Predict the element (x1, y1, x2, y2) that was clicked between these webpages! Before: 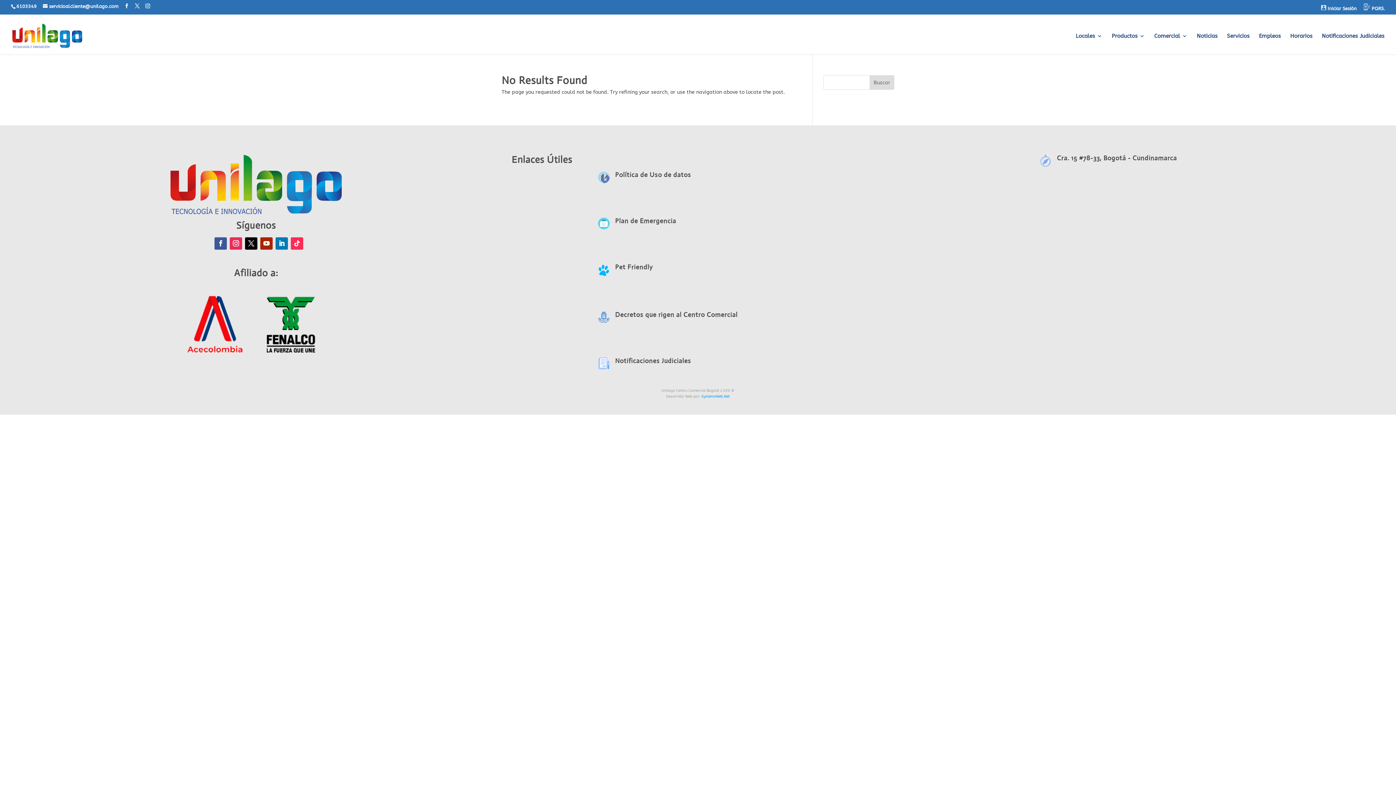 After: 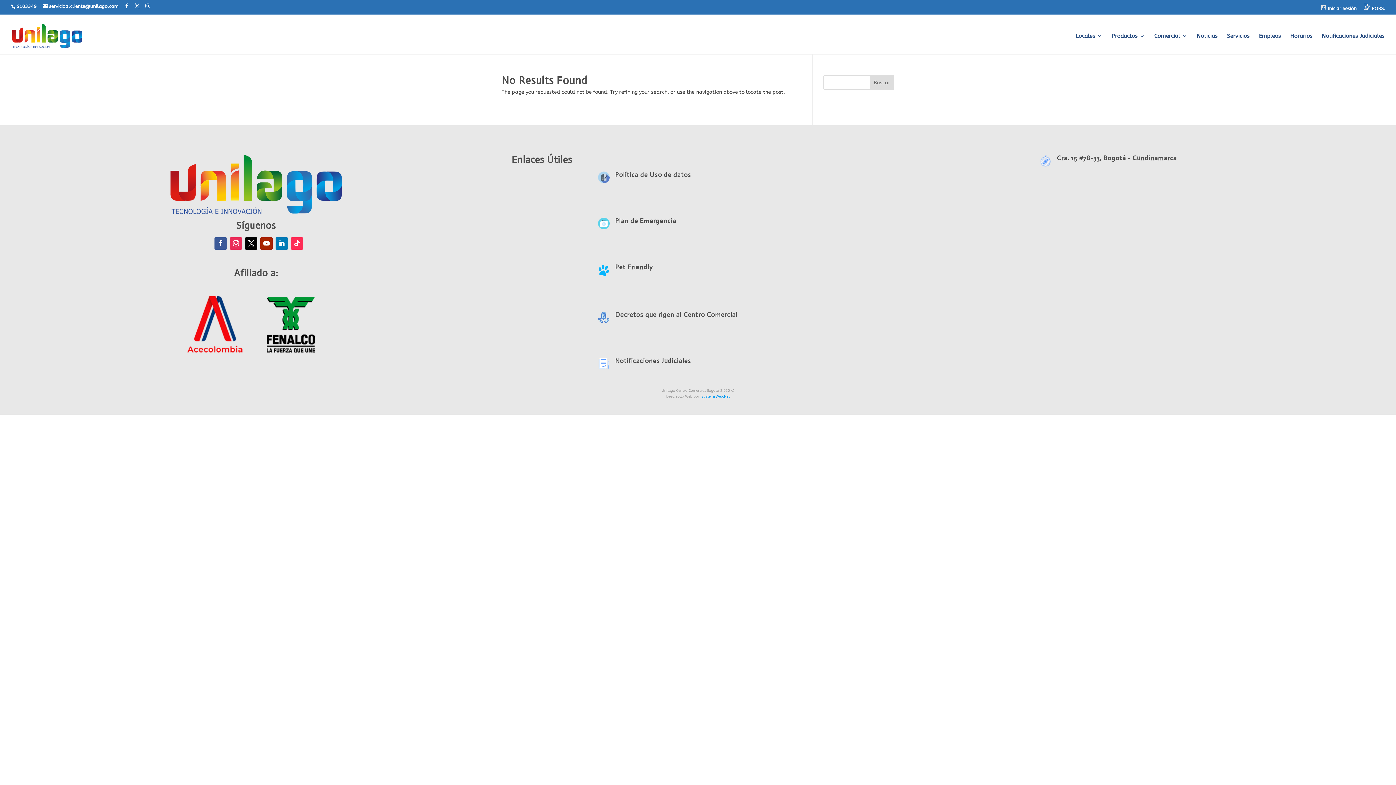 Action: bbox: (260, 237, 272, 249)